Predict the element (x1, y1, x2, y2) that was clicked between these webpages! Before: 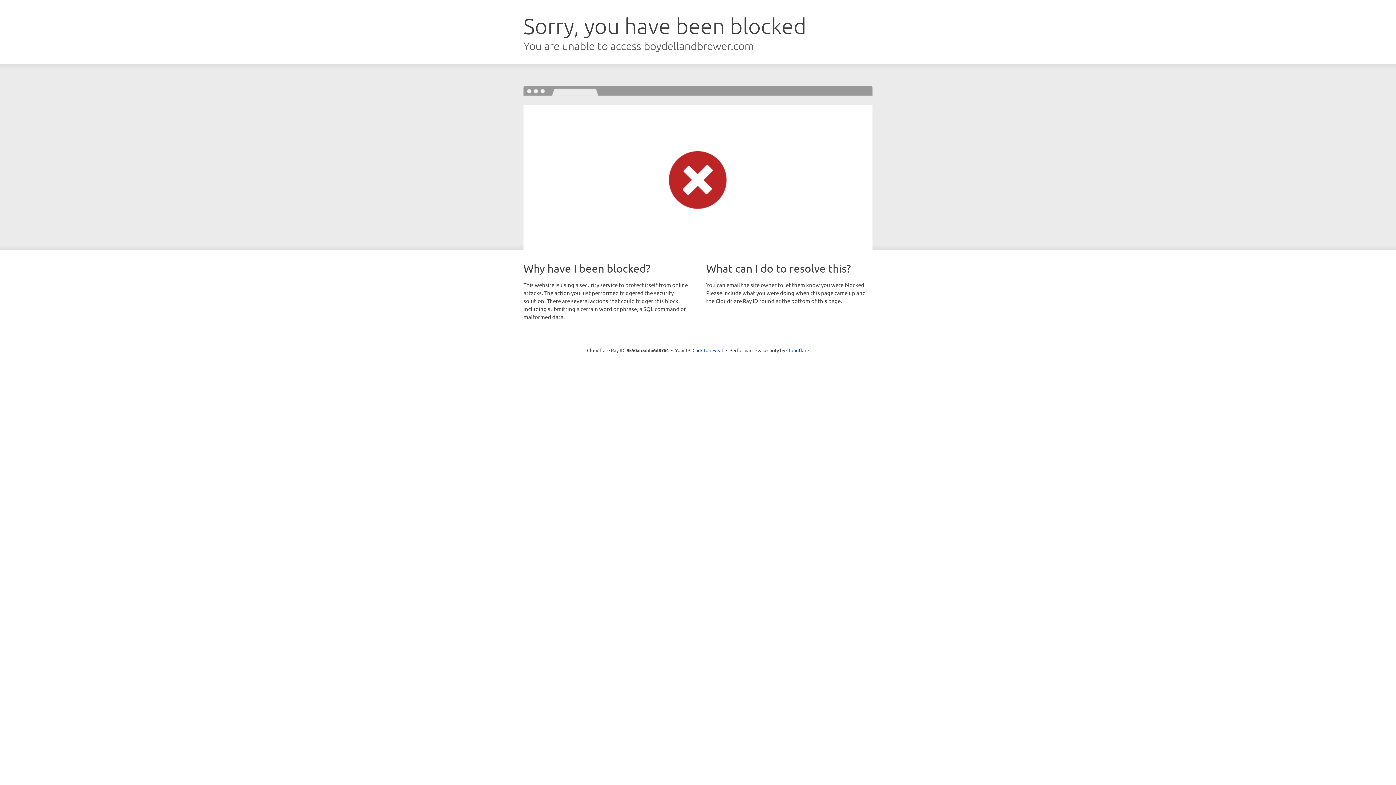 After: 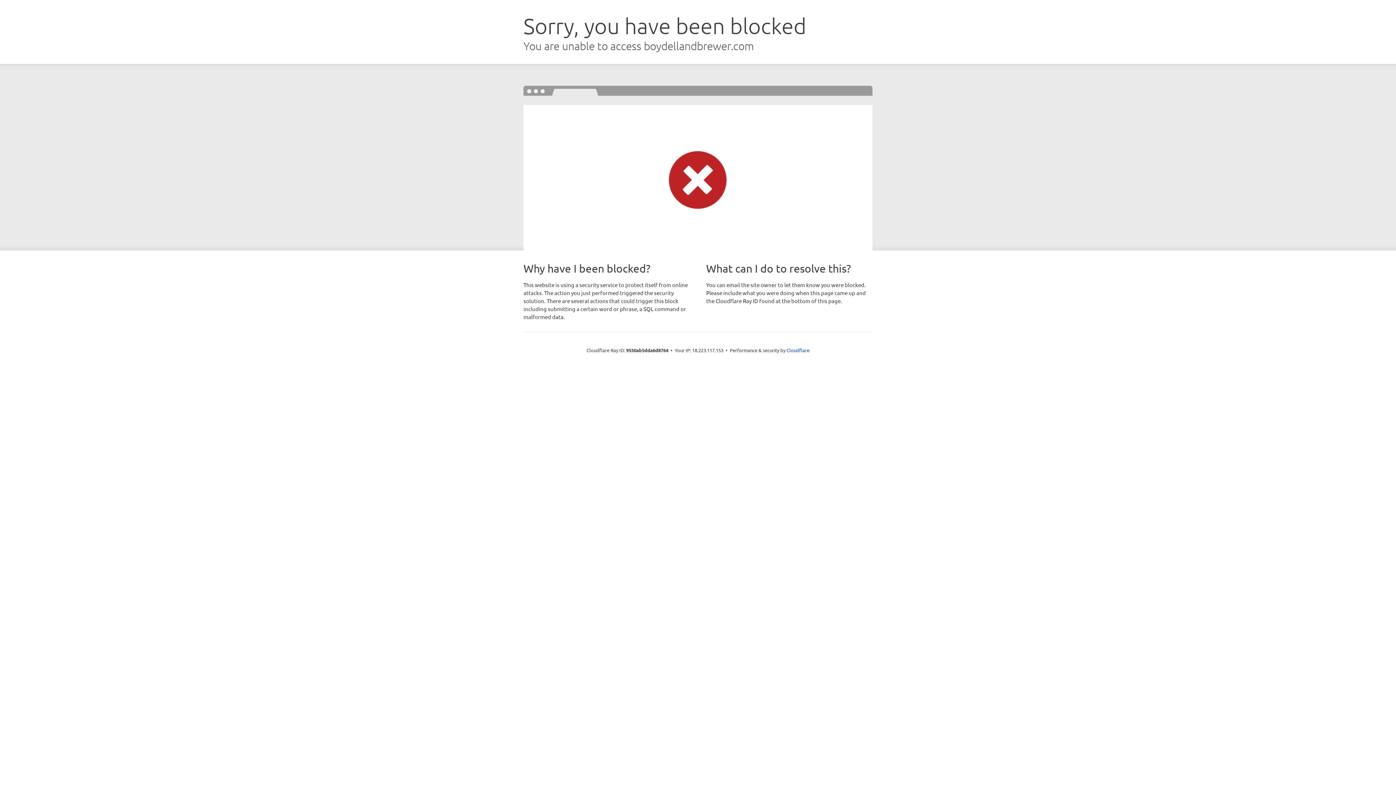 Action: bbox: (692, 346, 723, 353) label: Click to reveal